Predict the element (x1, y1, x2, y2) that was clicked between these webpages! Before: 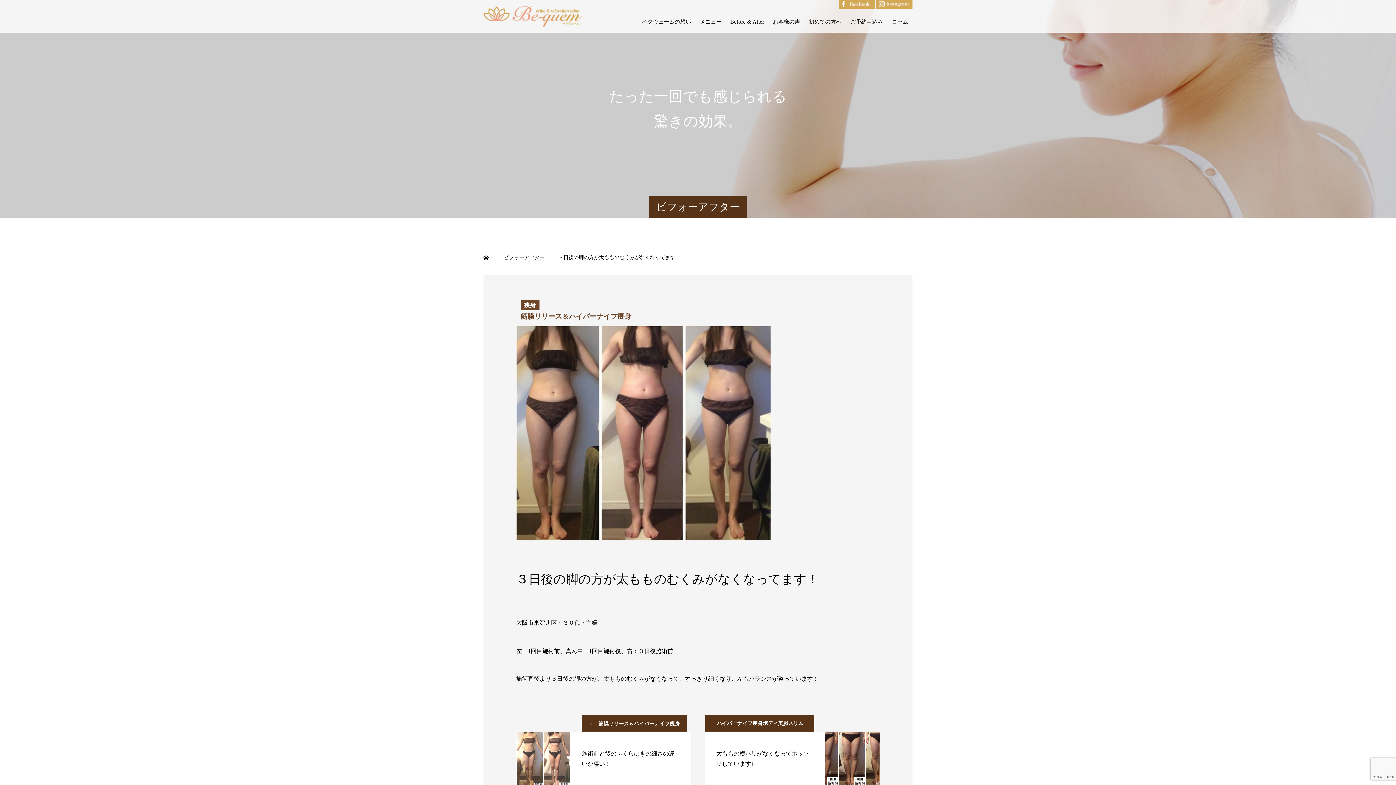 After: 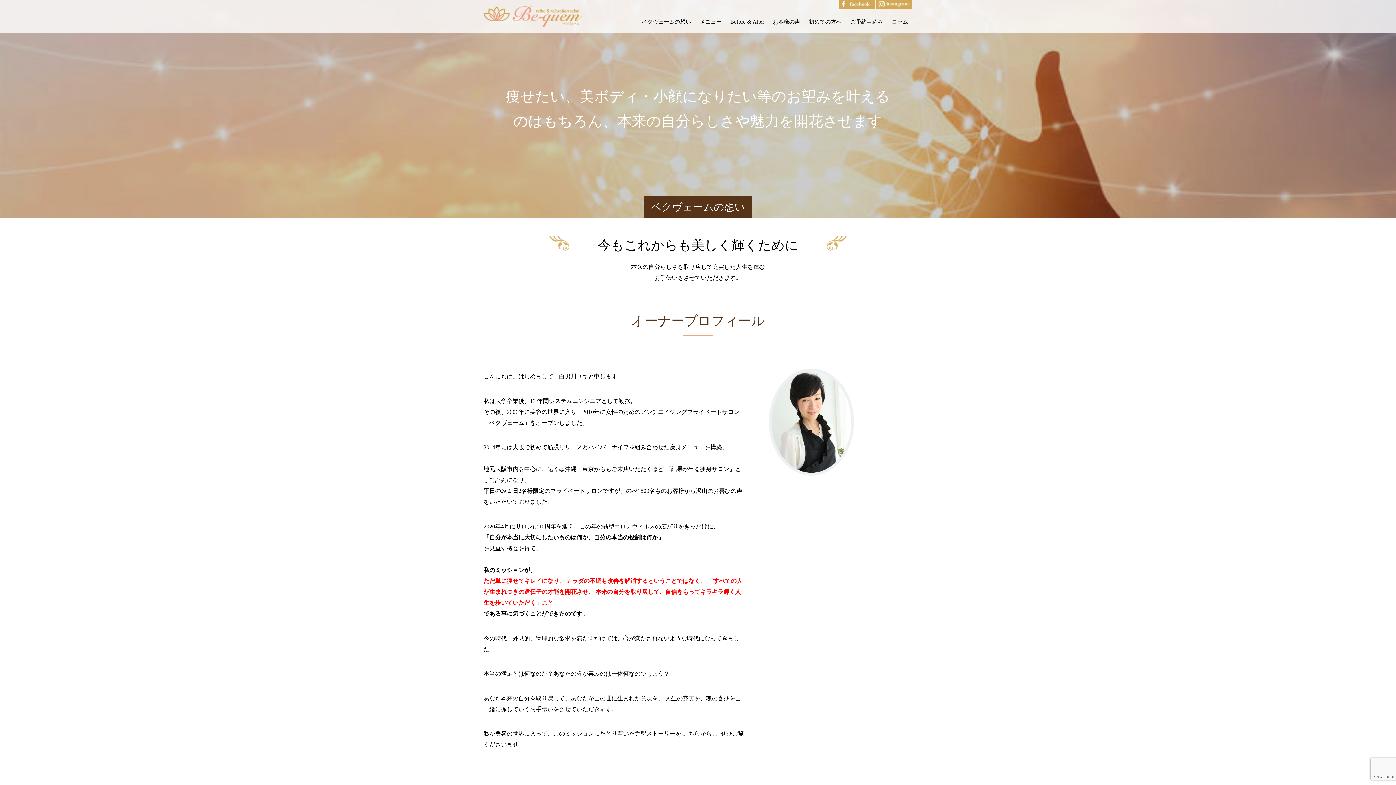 Action: label: ベクヴェームの想い bbox: (637, 10, 695, 32)